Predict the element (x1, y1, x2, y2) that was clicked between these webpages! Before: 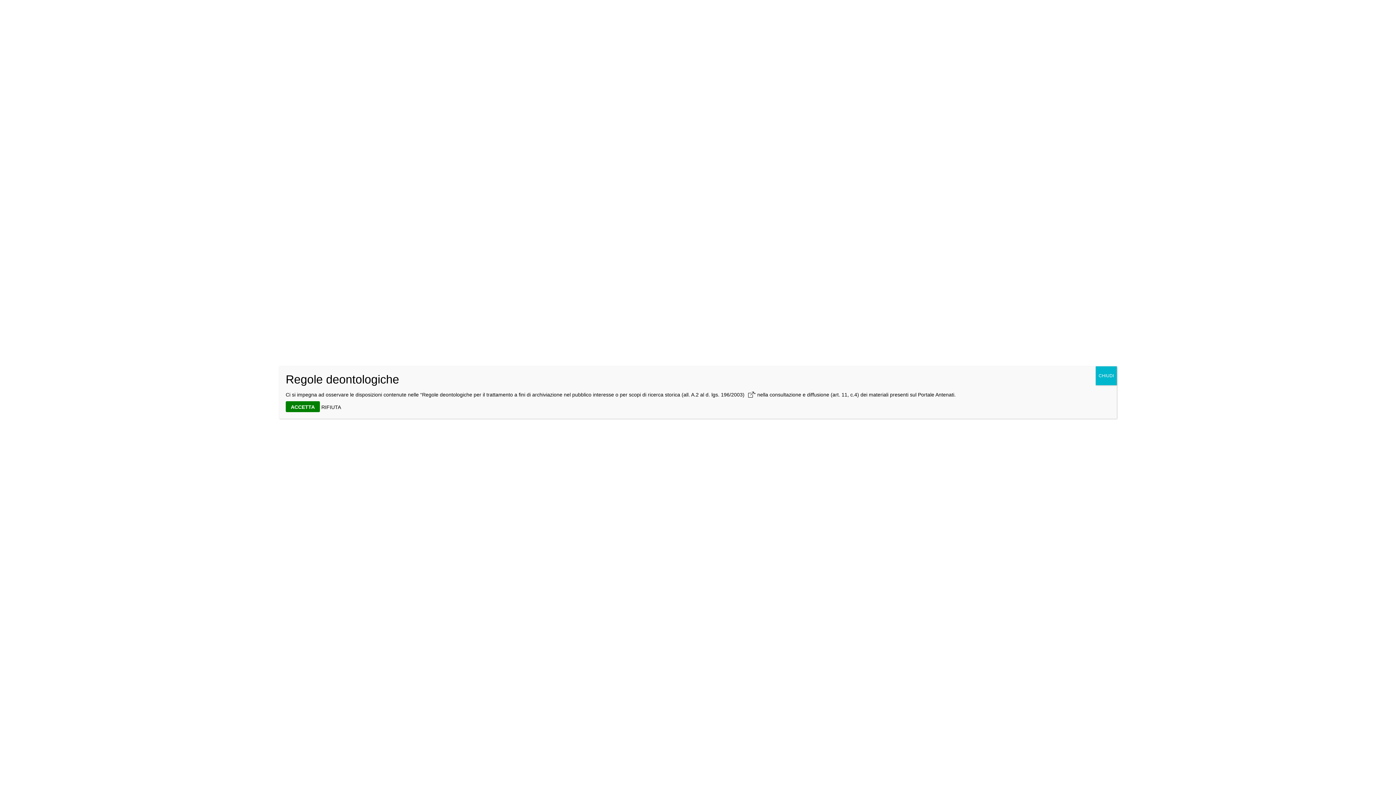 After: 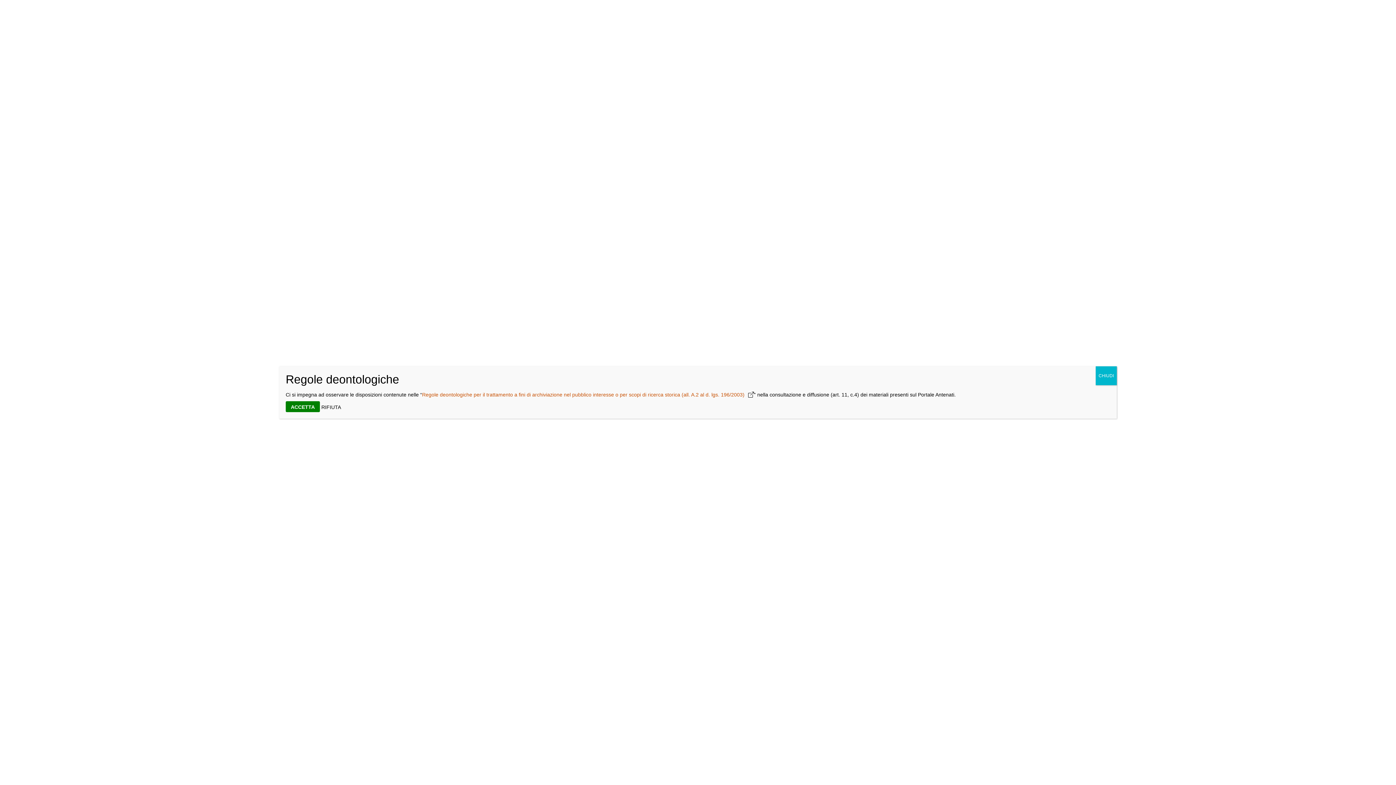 Action: bbox: (422, 392, 754, 397) label: Regole deontologiche per il trattamento a fini di archiviazione nel pubblico interesse o per scopi di ricerca storica (all. A.2 al d. lgs. 196/2003)